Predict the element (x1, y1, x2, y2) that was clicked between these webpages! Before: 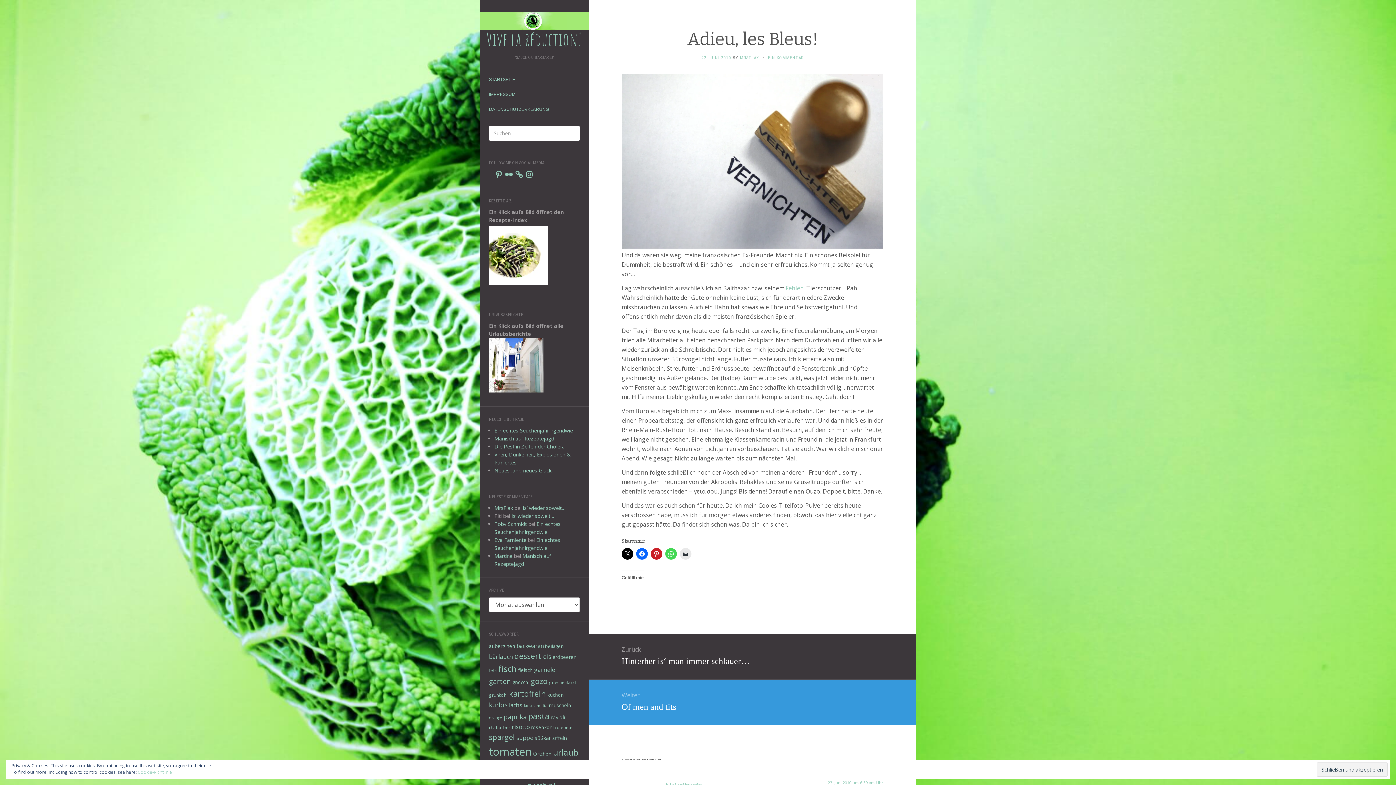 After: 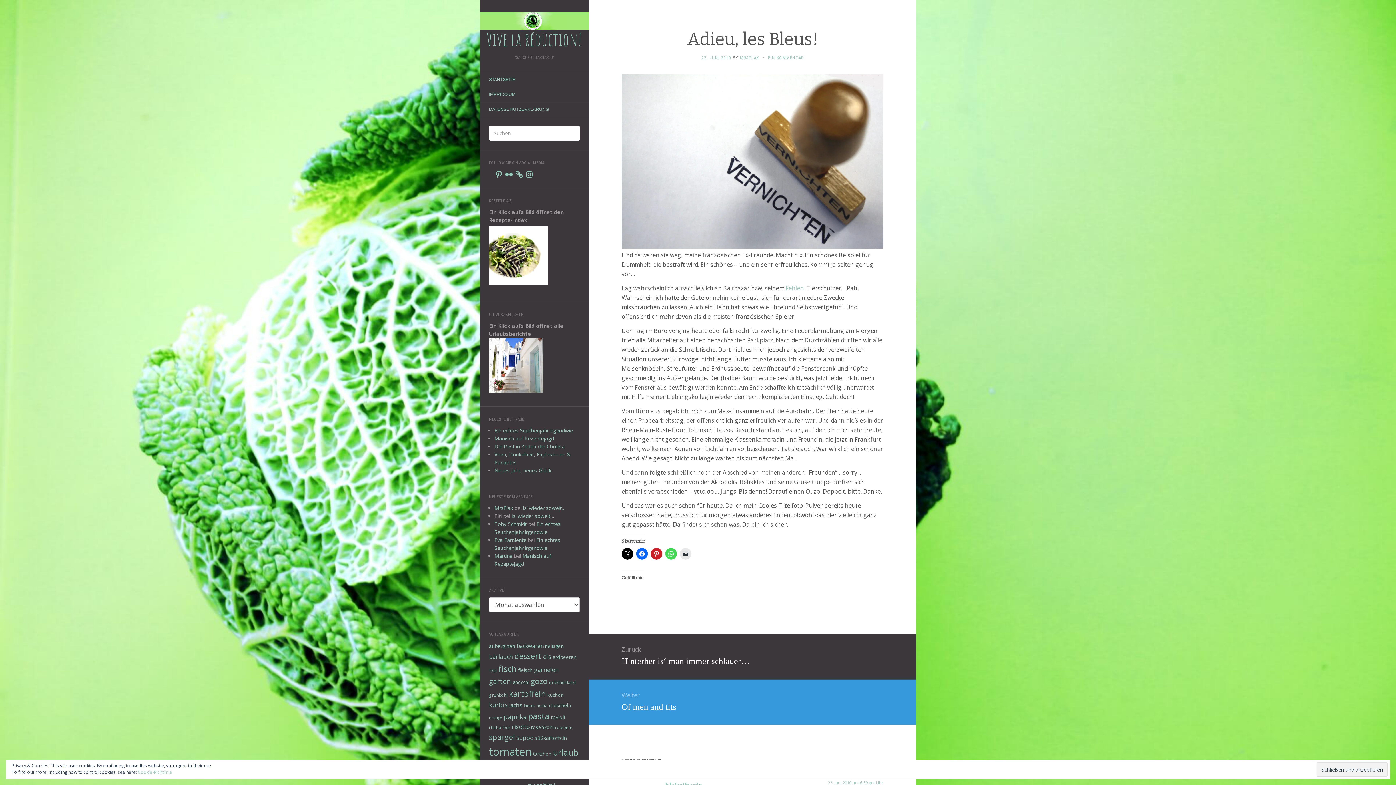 Action: label: 22. JUNI 2010 bbox: (701, 55, 731, 60)